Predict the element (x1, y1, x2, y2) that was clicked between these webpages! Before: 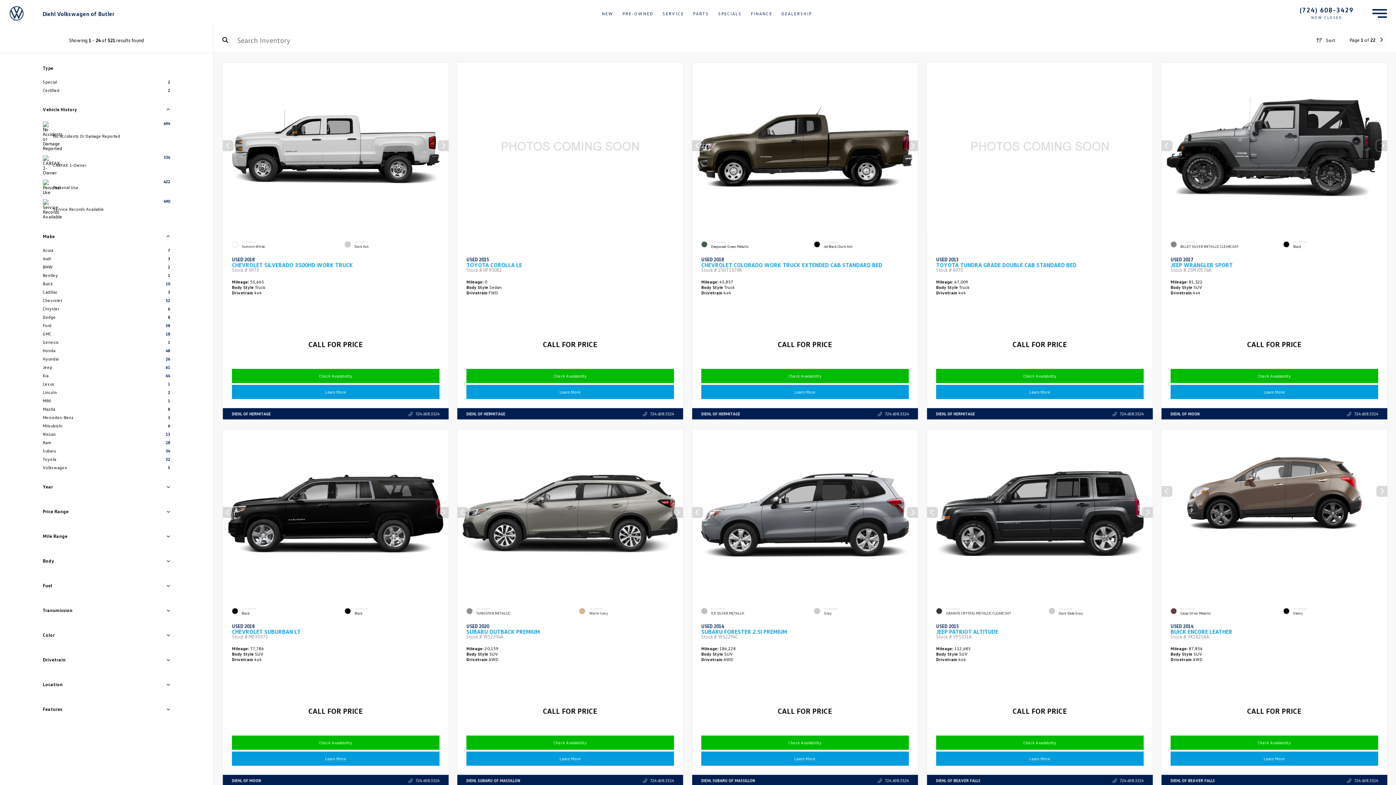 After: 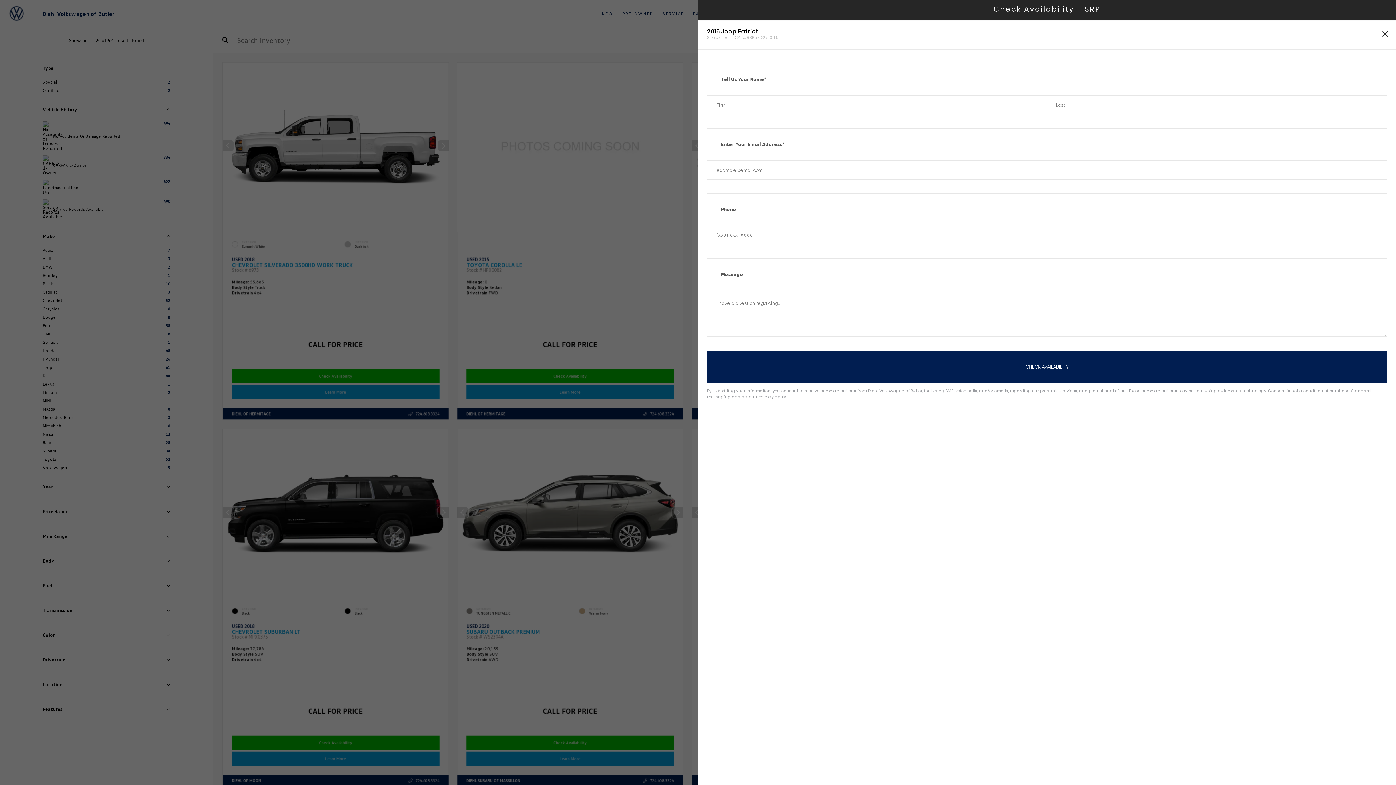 Action: bbox: (936, 735, 1143, 749) label: Check Availability